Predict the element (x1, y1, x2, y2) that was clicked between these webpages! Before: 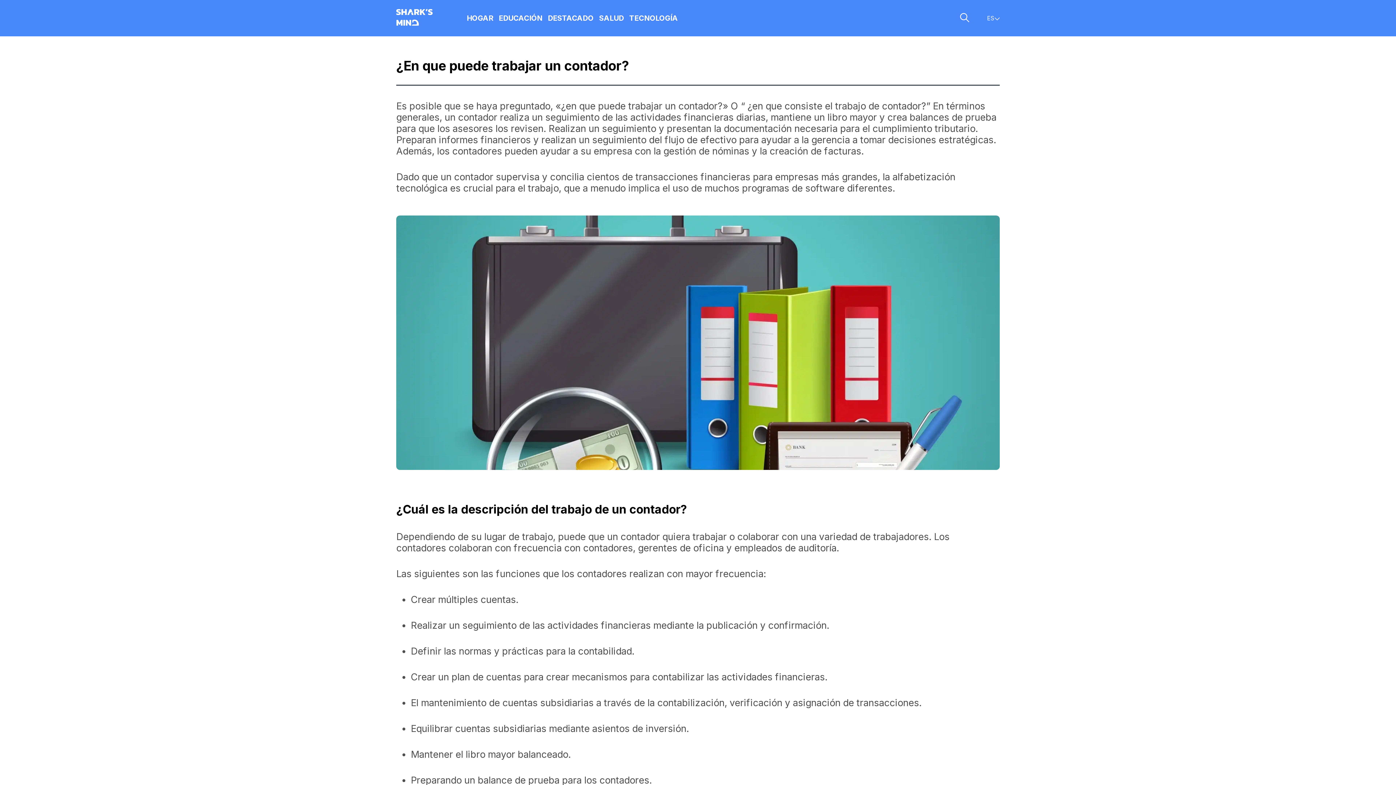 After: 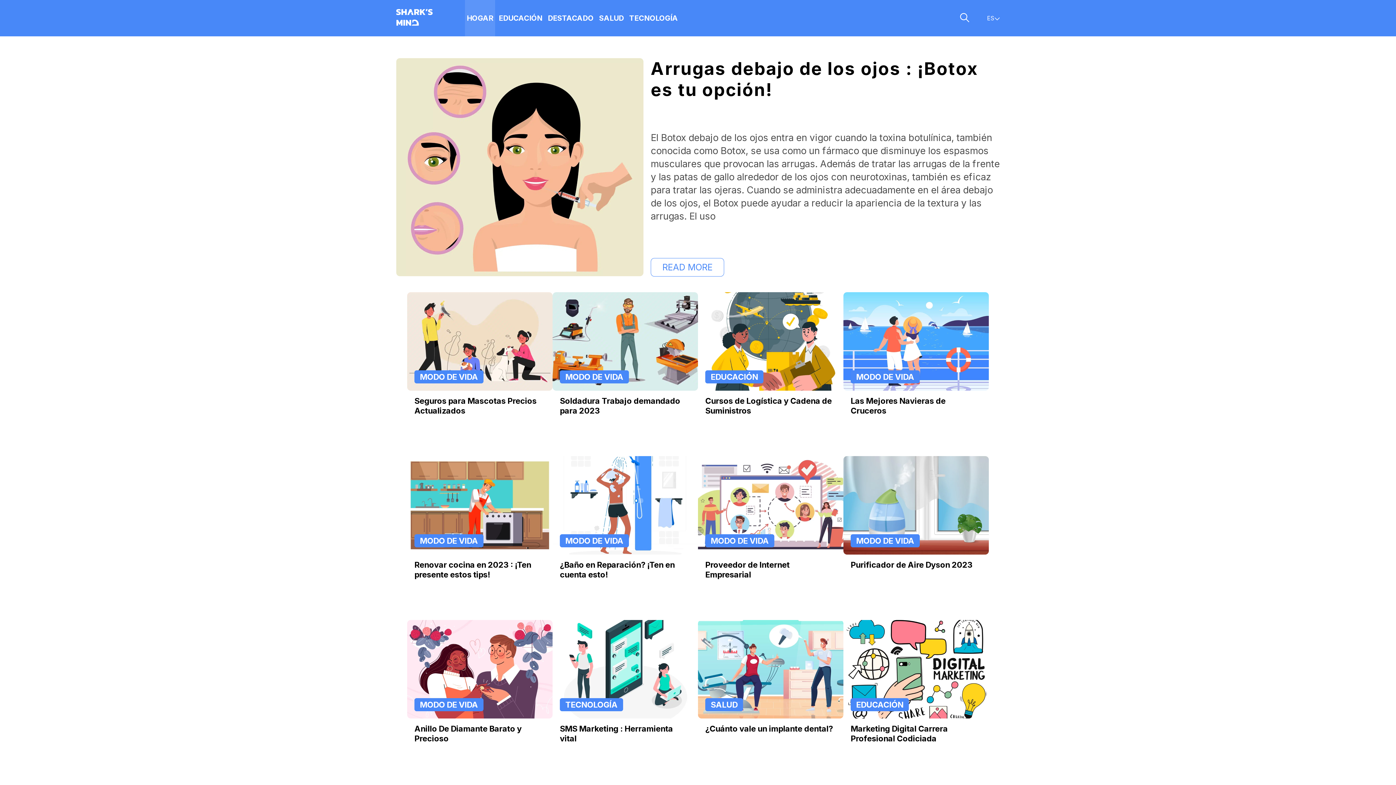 Action: label: HOGAR bbox: (466, 0, 493, 36)